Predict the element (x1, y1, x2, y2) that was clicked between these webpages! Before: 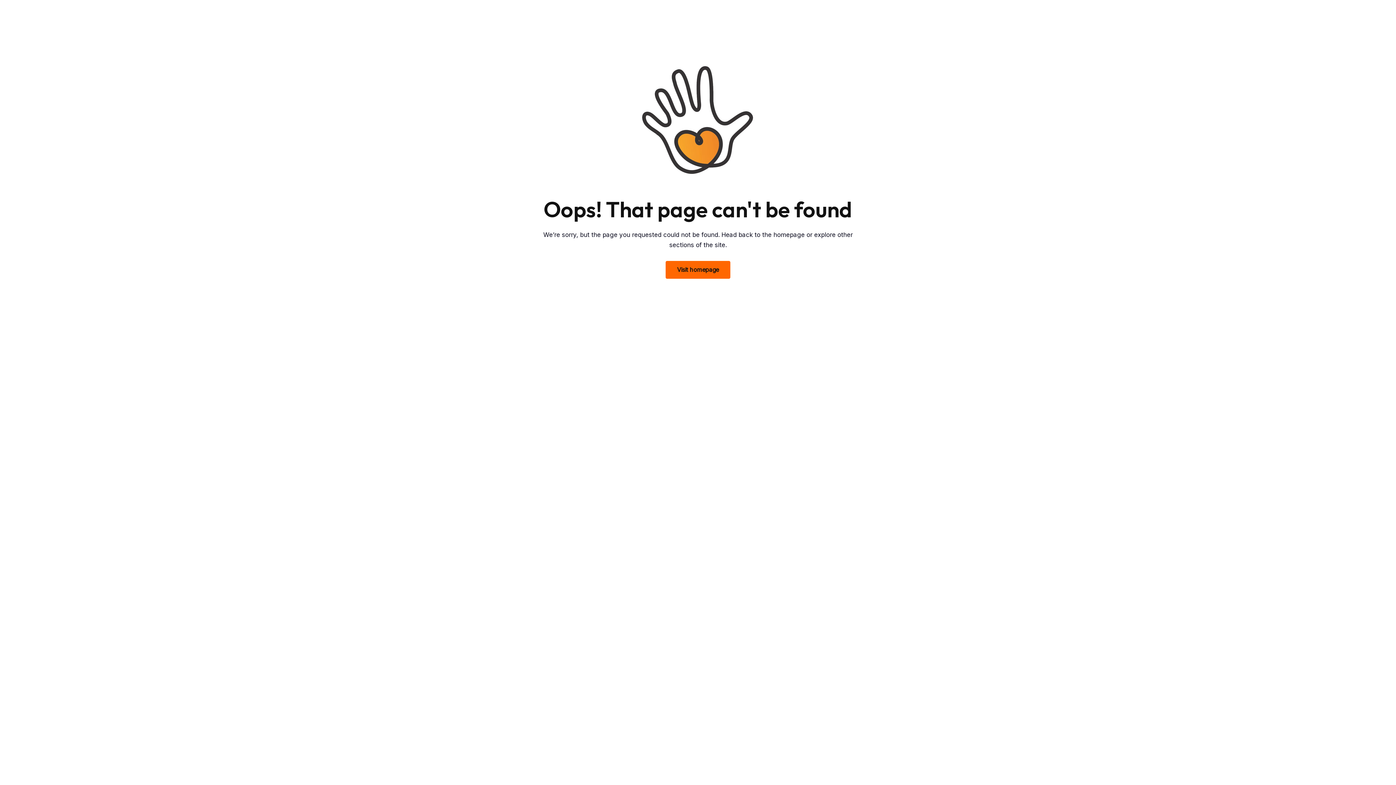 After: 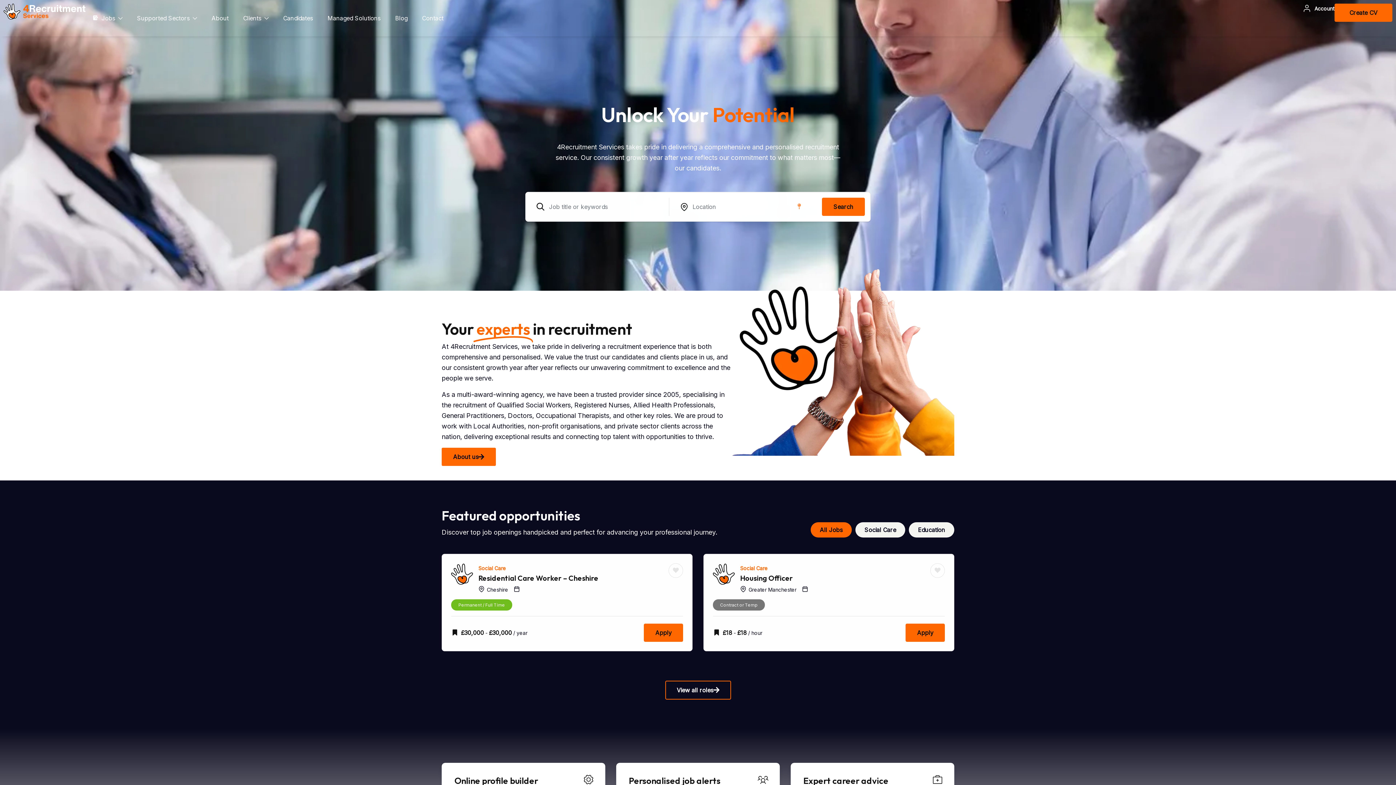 Action: label: Visit homepage bbox: (665, 260, 730, 279)